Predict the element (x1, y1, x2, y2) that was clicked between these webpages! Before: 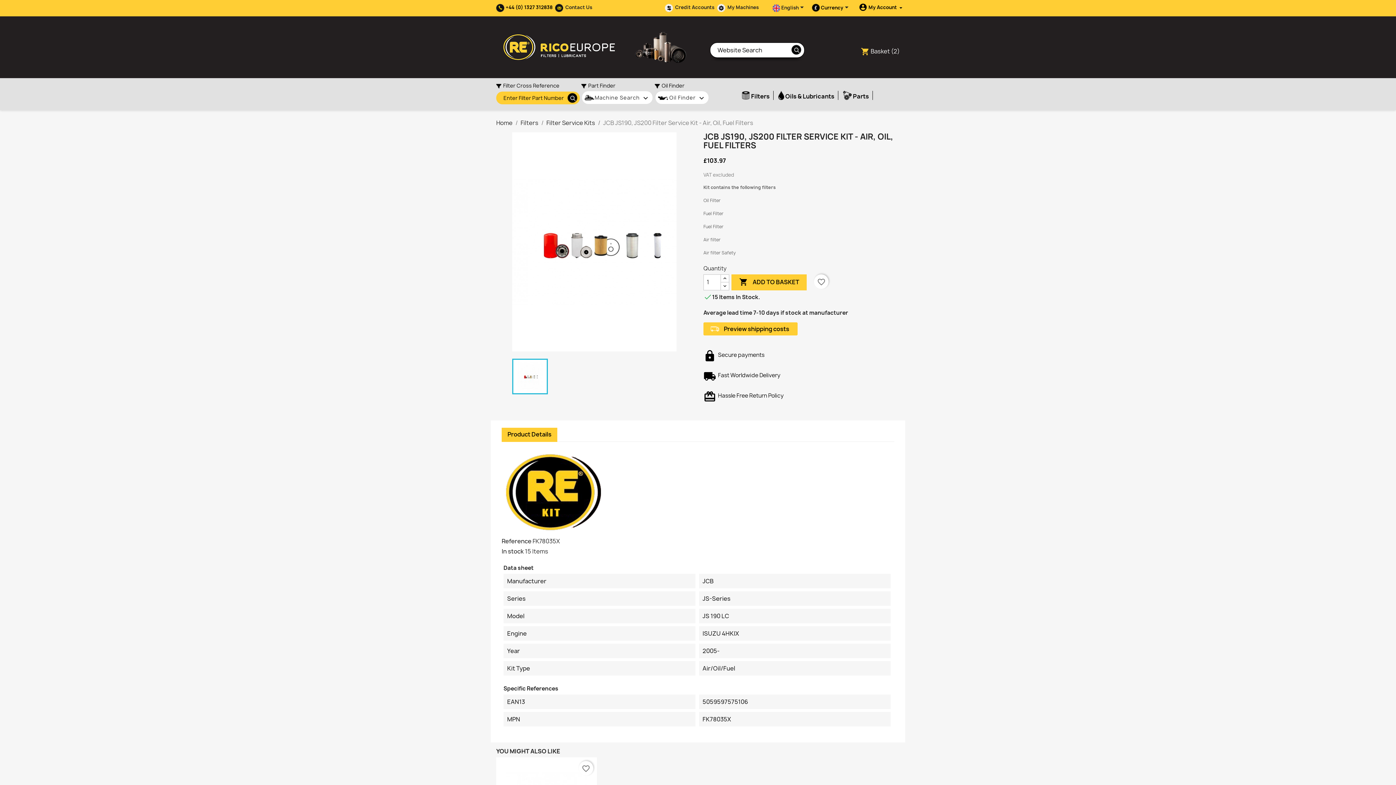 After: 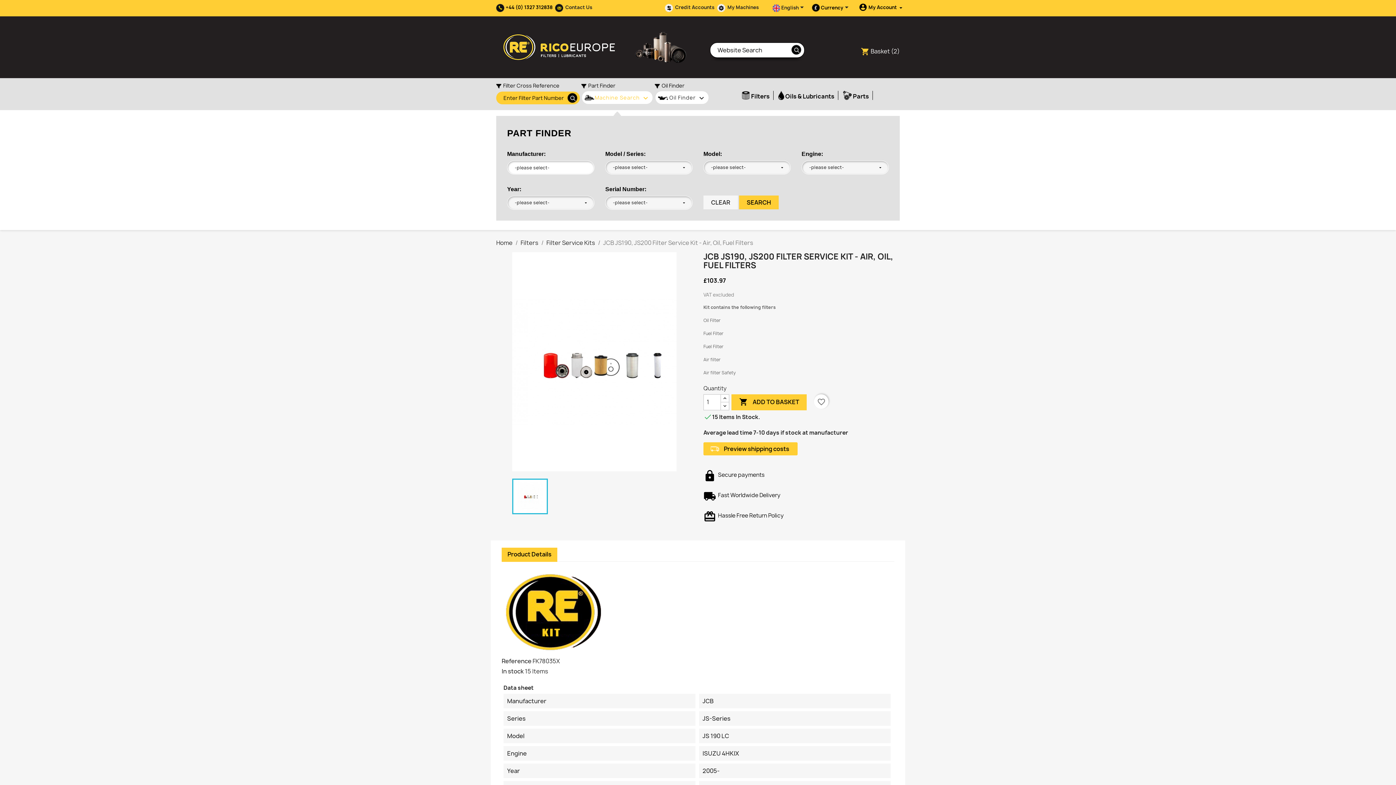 Action: bbox: (582, 91, 652, 103) label: Machine Search keyboard_arrow_down